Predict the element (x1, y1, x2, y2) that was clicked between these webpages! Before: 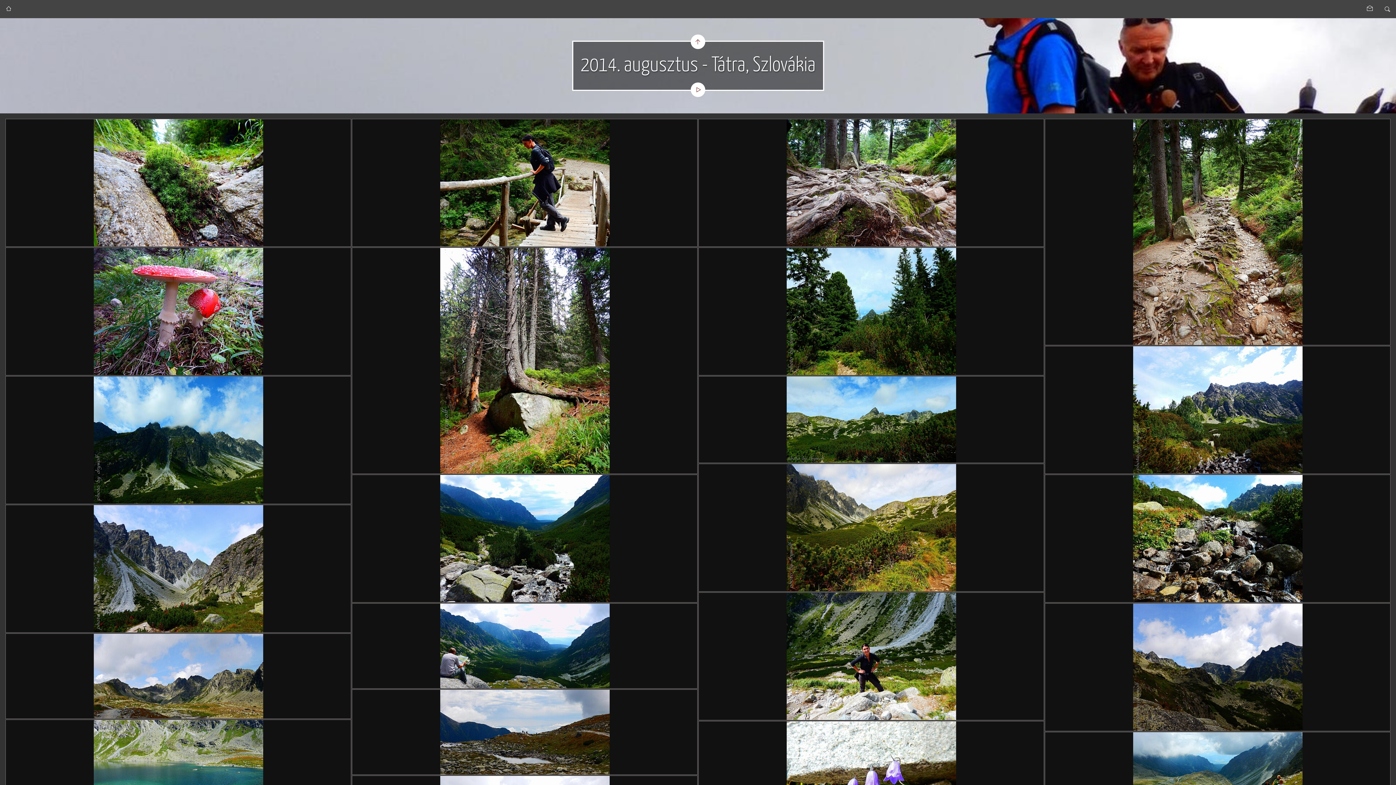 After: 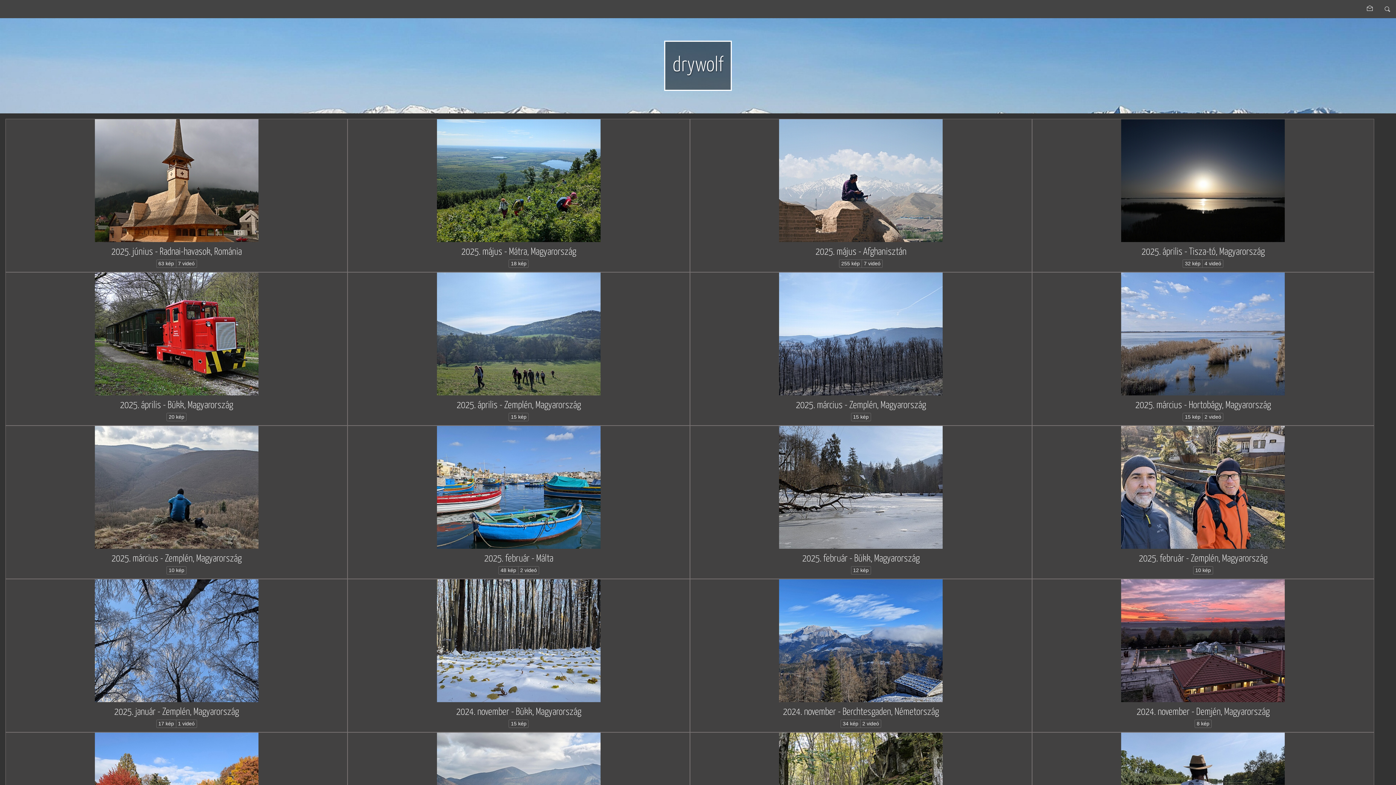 Action: bbox: (0, 0, 17, 18)